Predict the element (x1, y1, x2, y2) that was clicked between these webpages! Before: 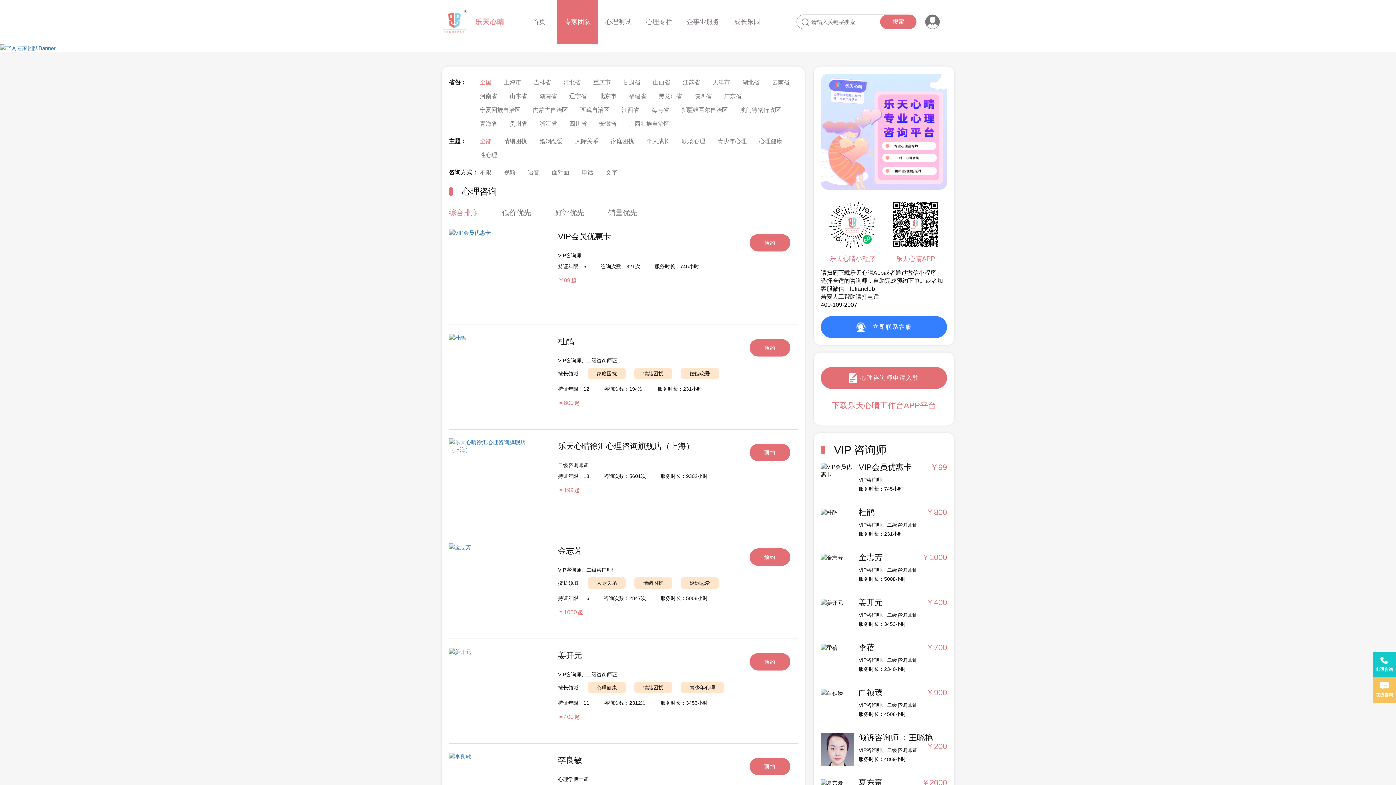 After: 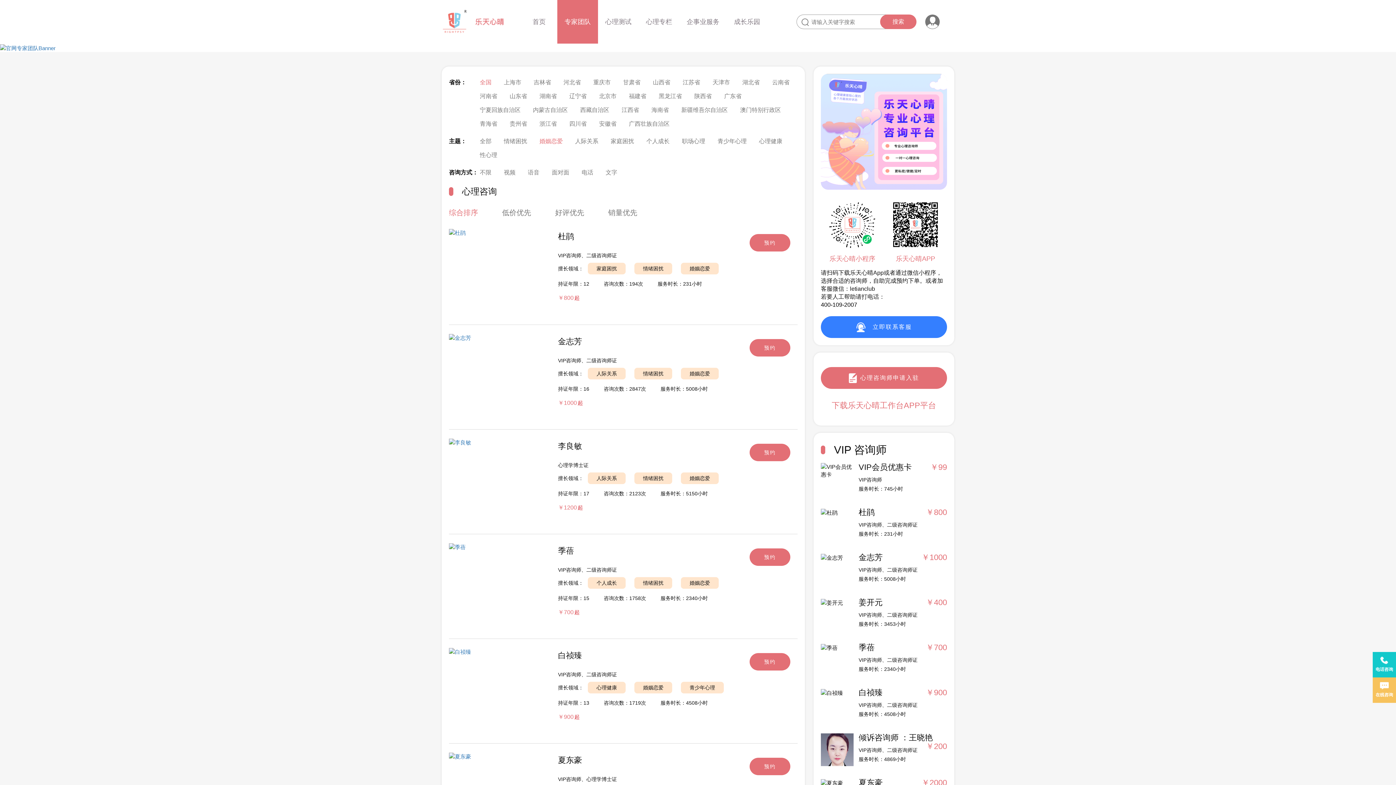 Action: label: 婚姻恋爱 bbox: (534, 134, 568, 148)